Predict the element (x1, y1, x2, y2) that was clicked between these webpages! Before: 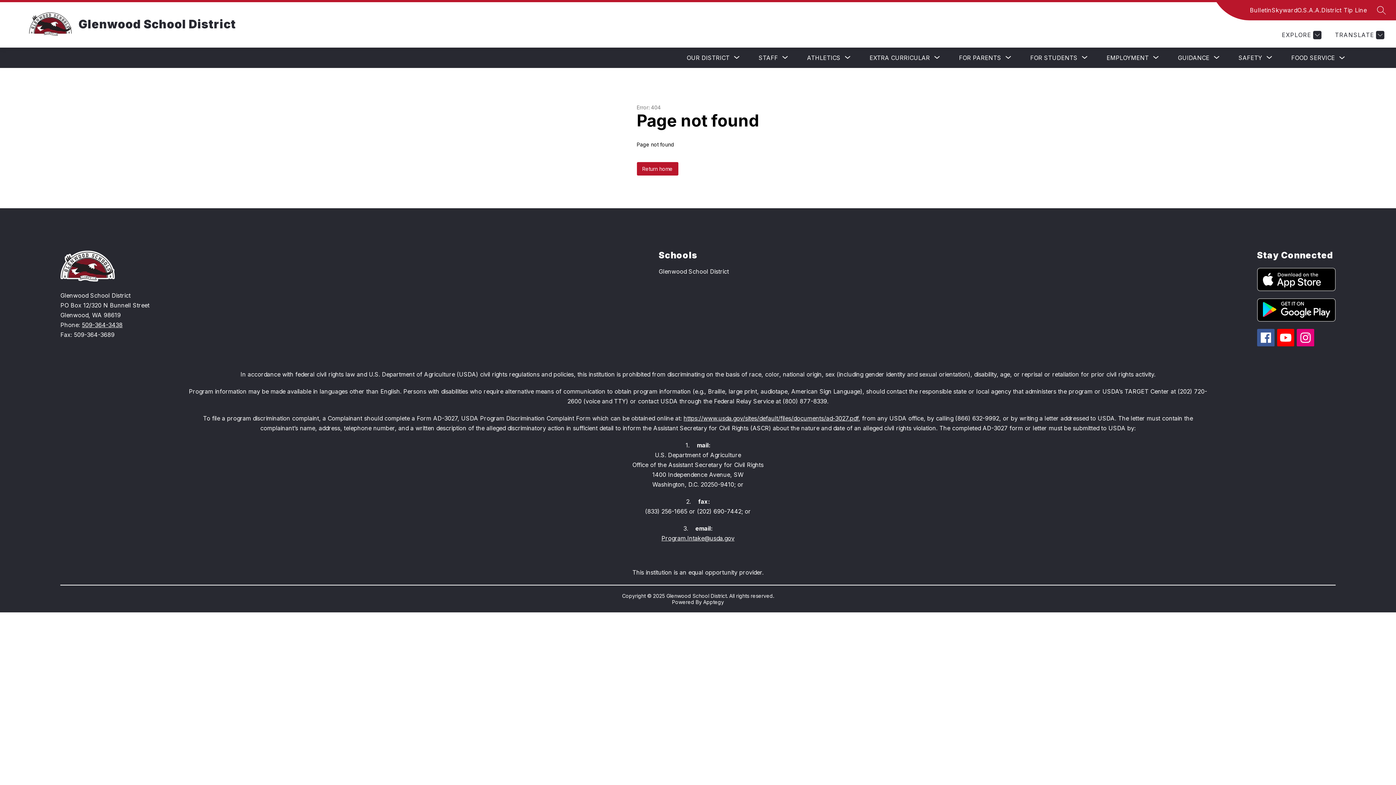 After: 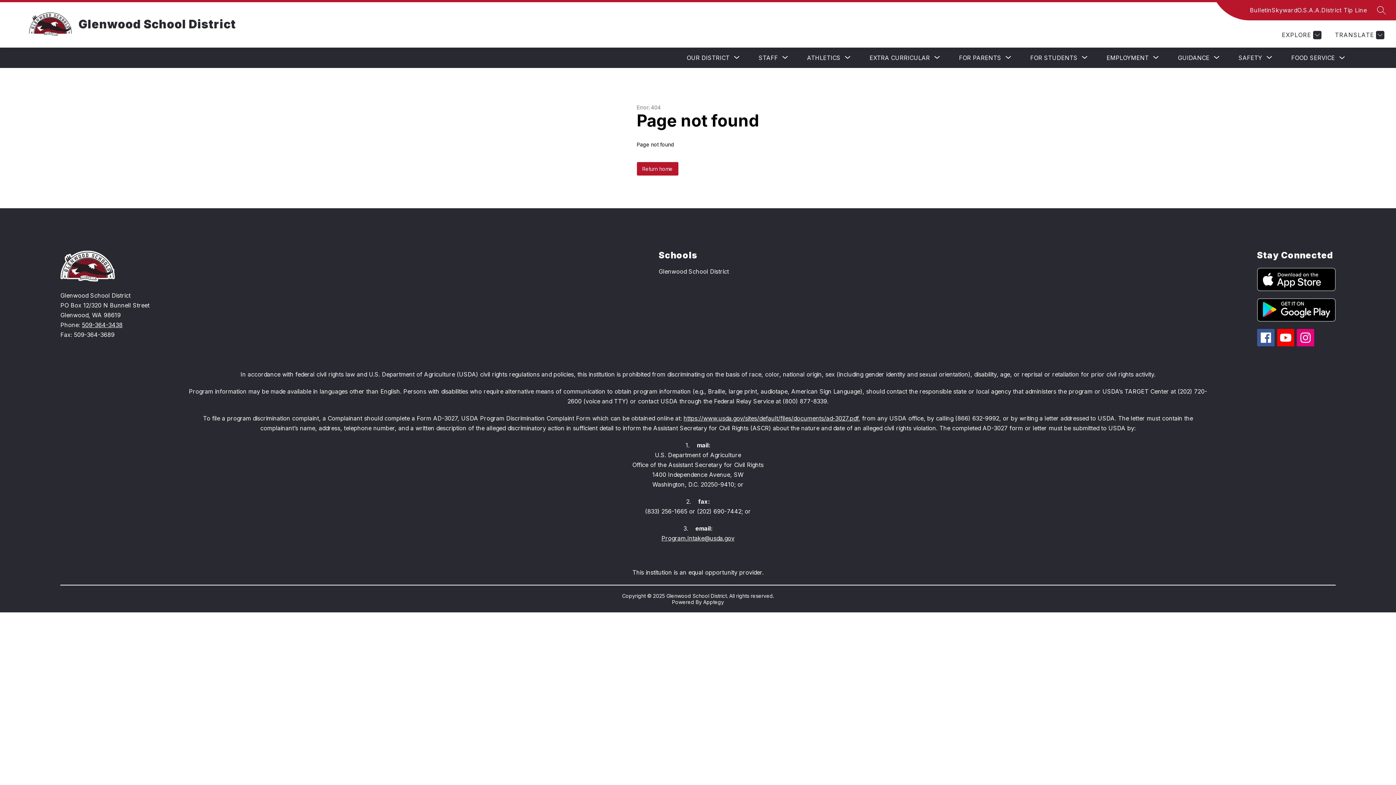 Action: bbox: (1257, 298, 1335, 321)